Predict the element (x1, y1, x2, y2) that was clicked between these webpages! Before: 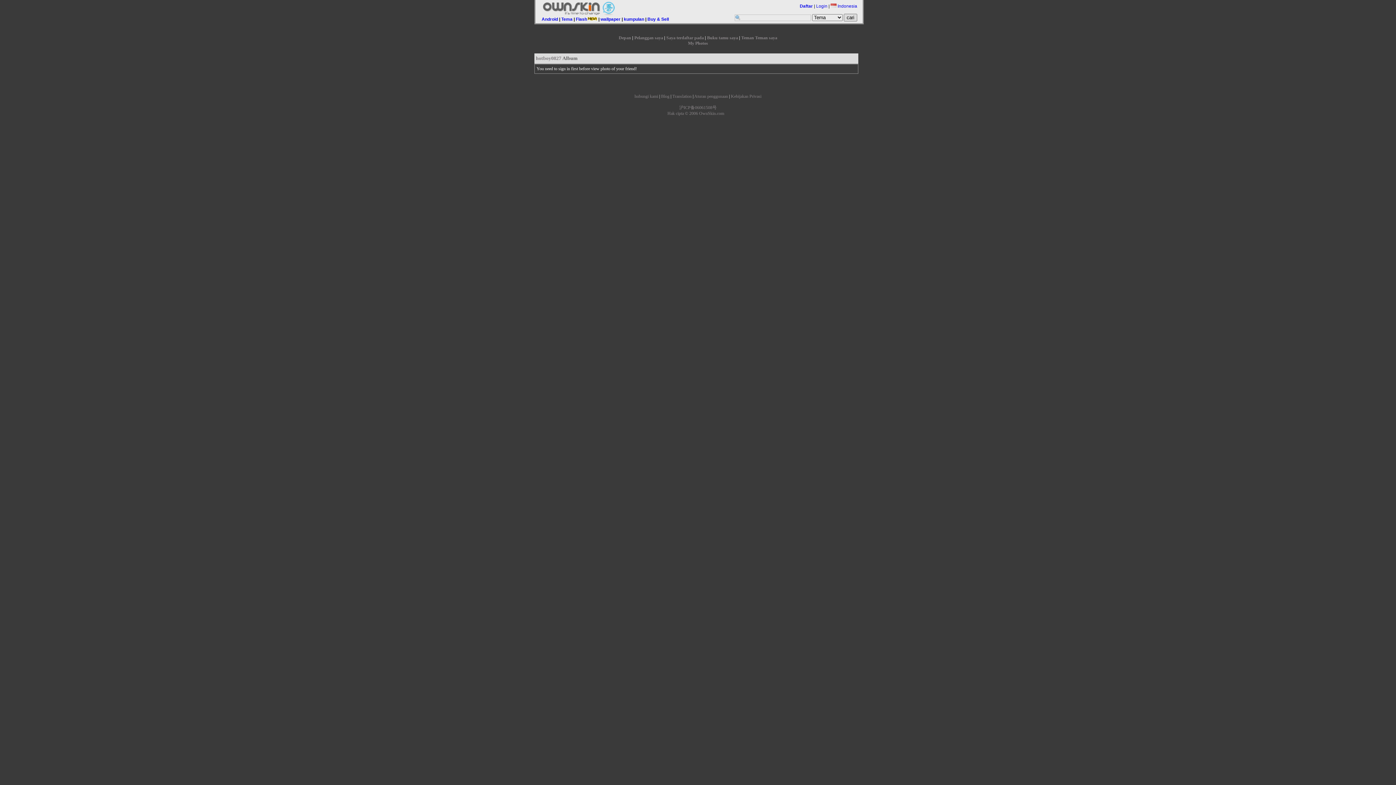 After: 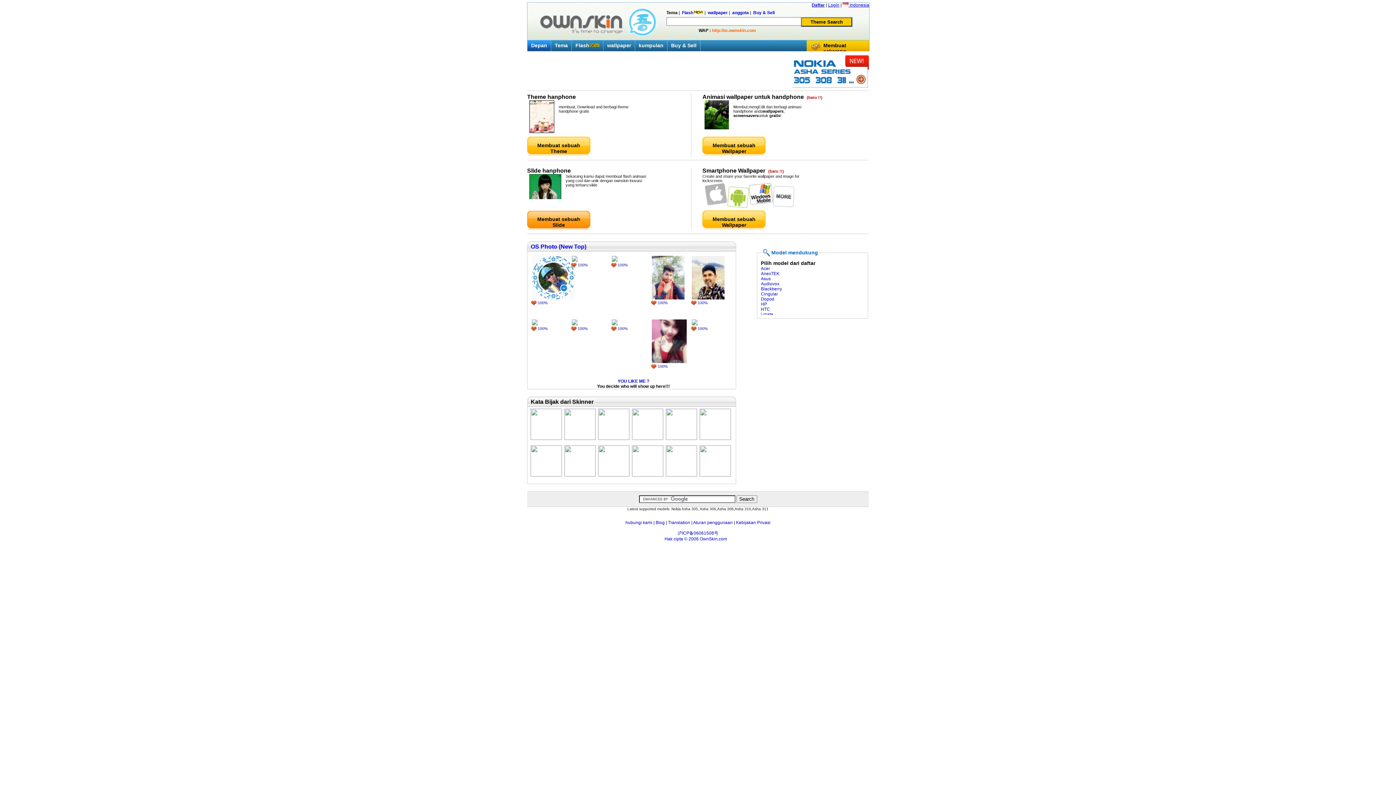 Action: bbox: (537, 9, 621, 14)